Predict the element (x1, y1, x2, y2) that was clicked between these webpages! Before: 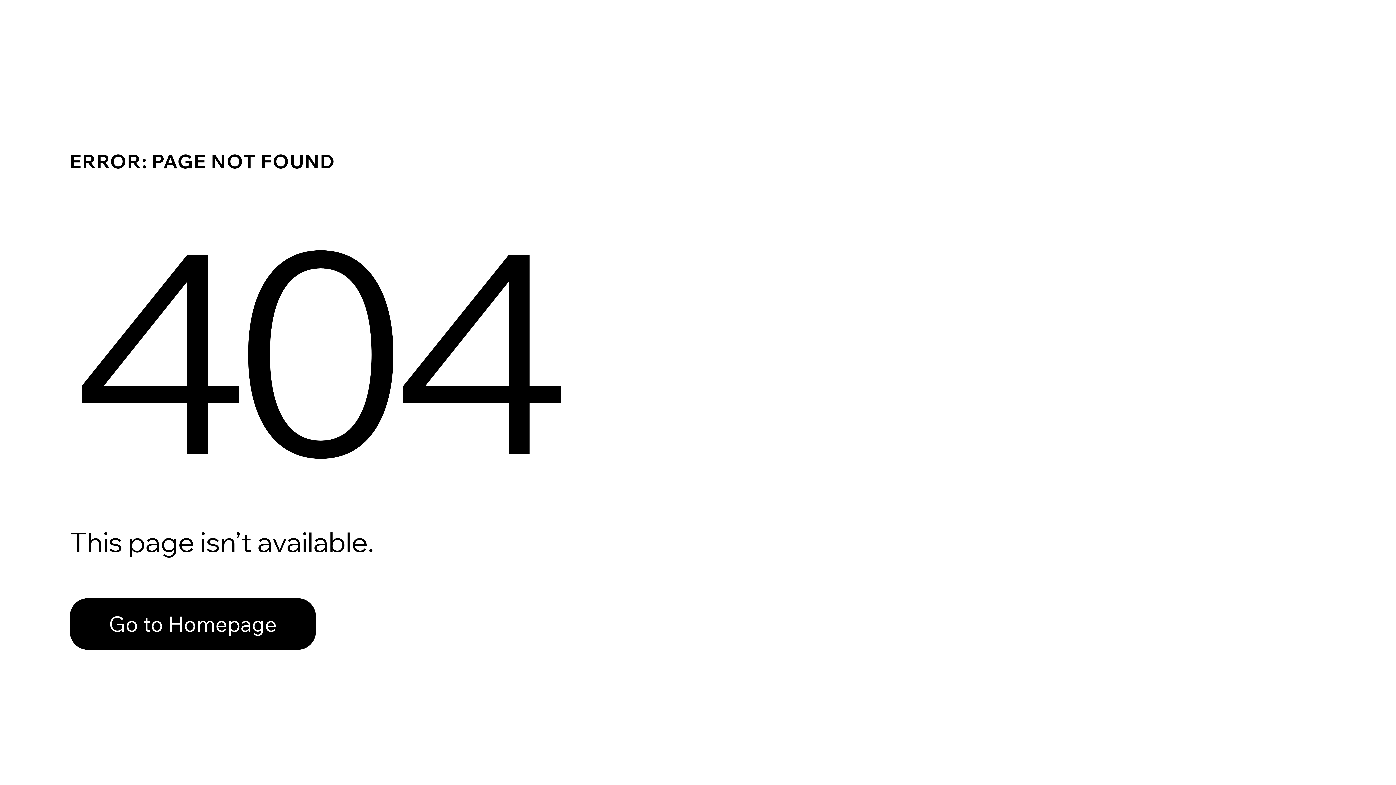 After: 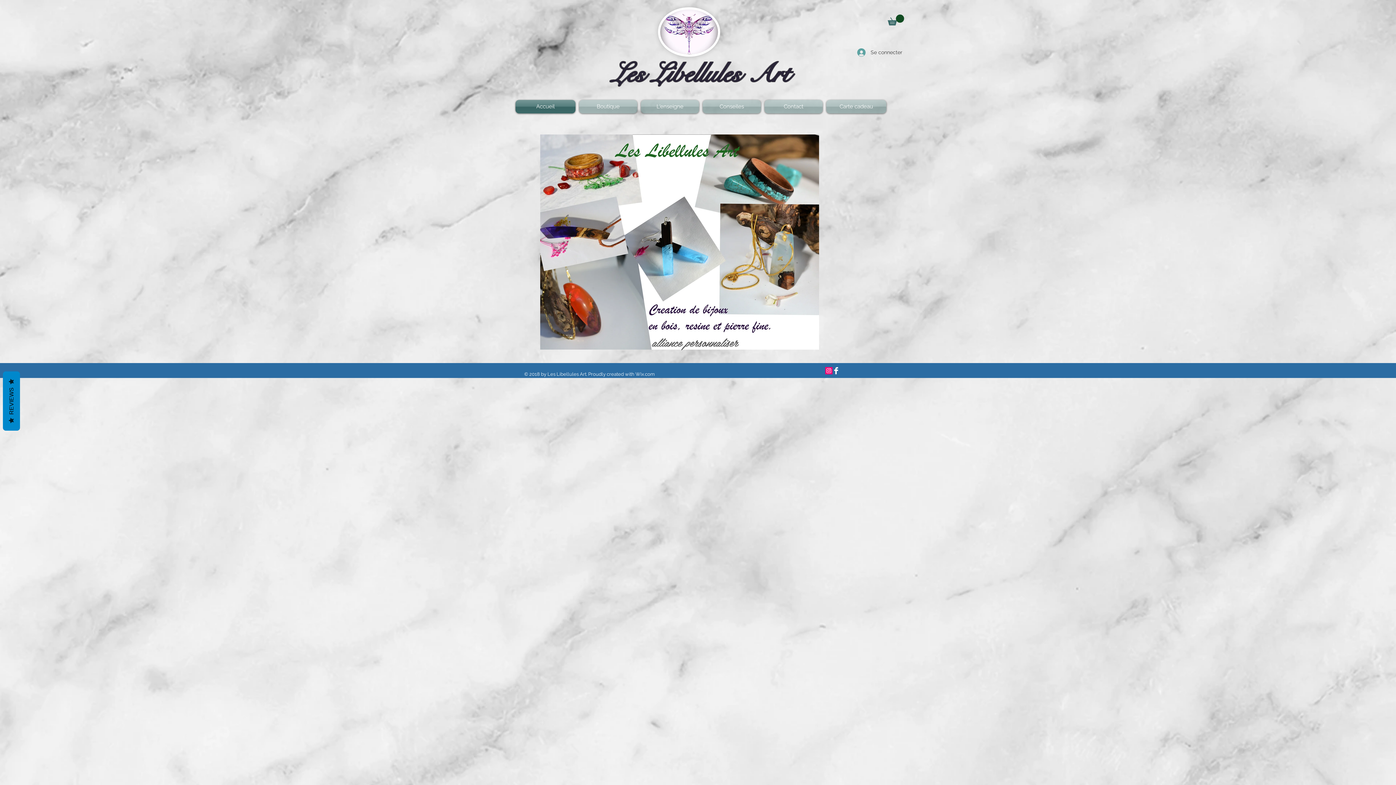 Action: label: Go to Homepage bbox: (69, 582, 768, 659)